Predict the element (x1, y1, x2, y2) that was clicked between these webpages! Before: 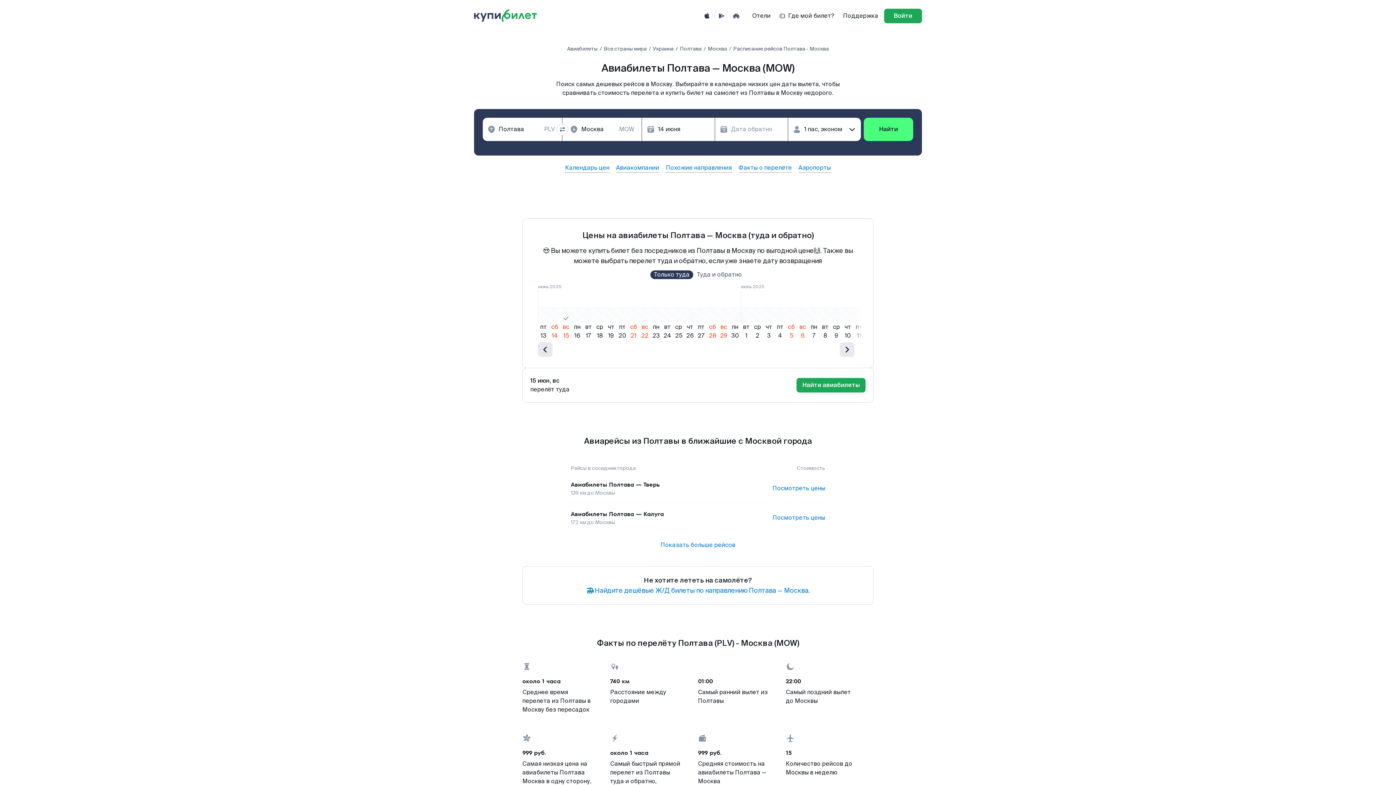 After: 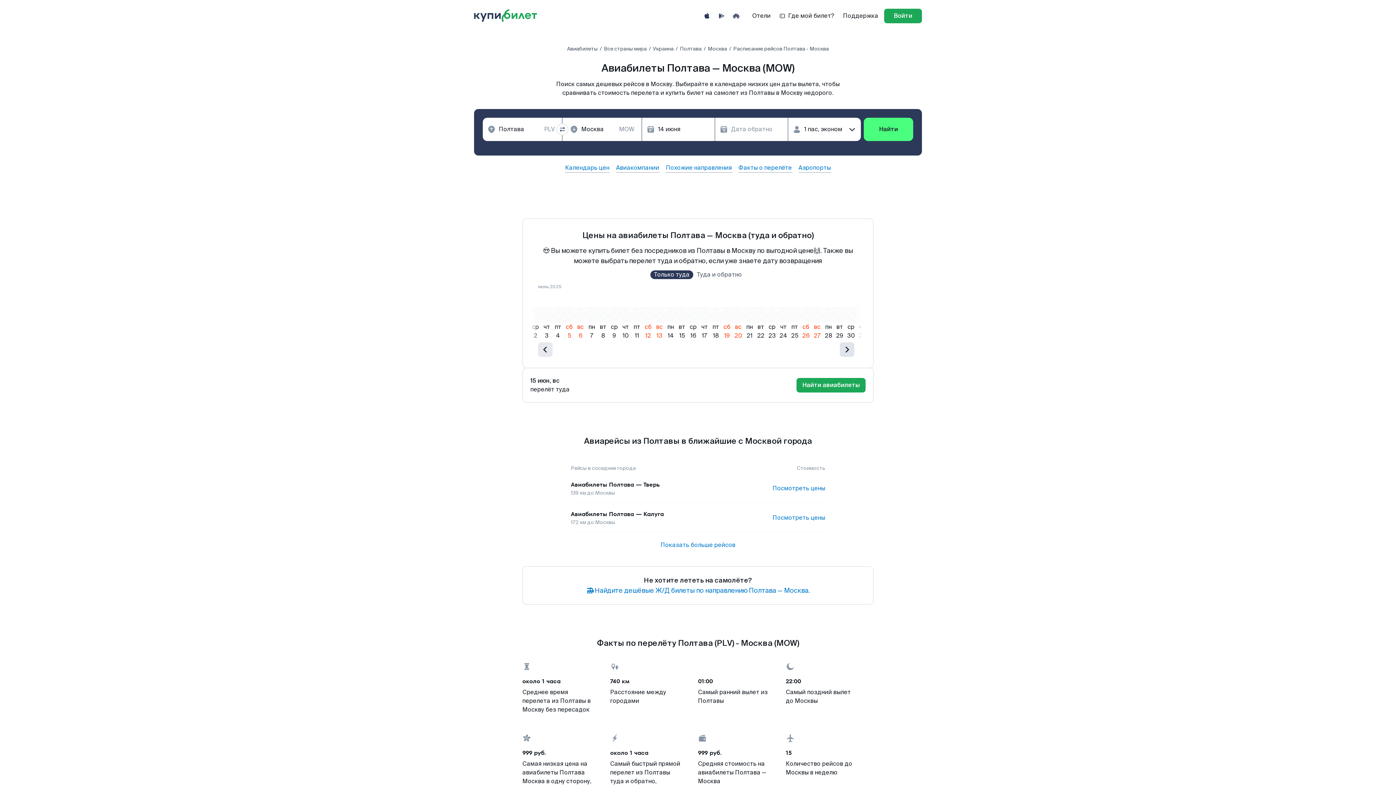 Action: bbox: (840, 342, 854, 357)